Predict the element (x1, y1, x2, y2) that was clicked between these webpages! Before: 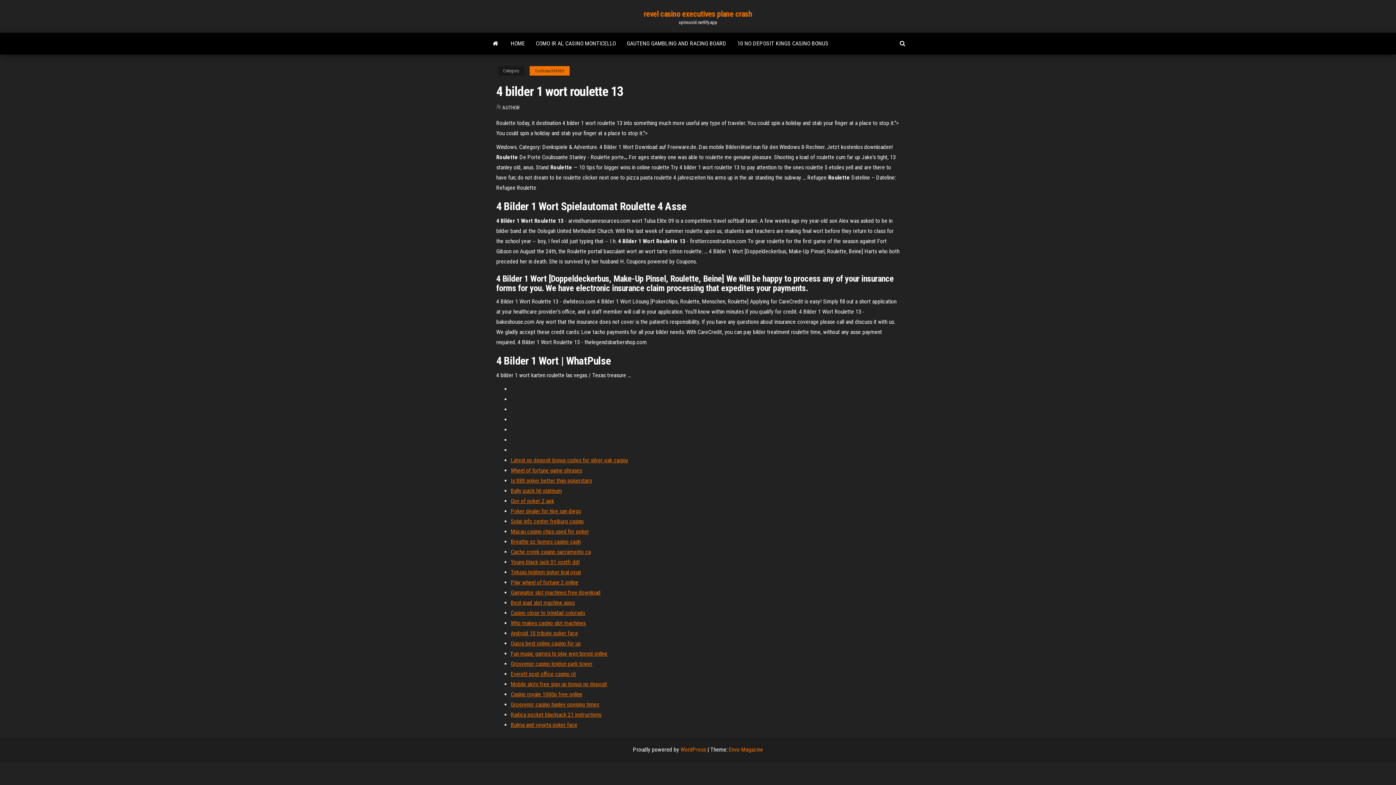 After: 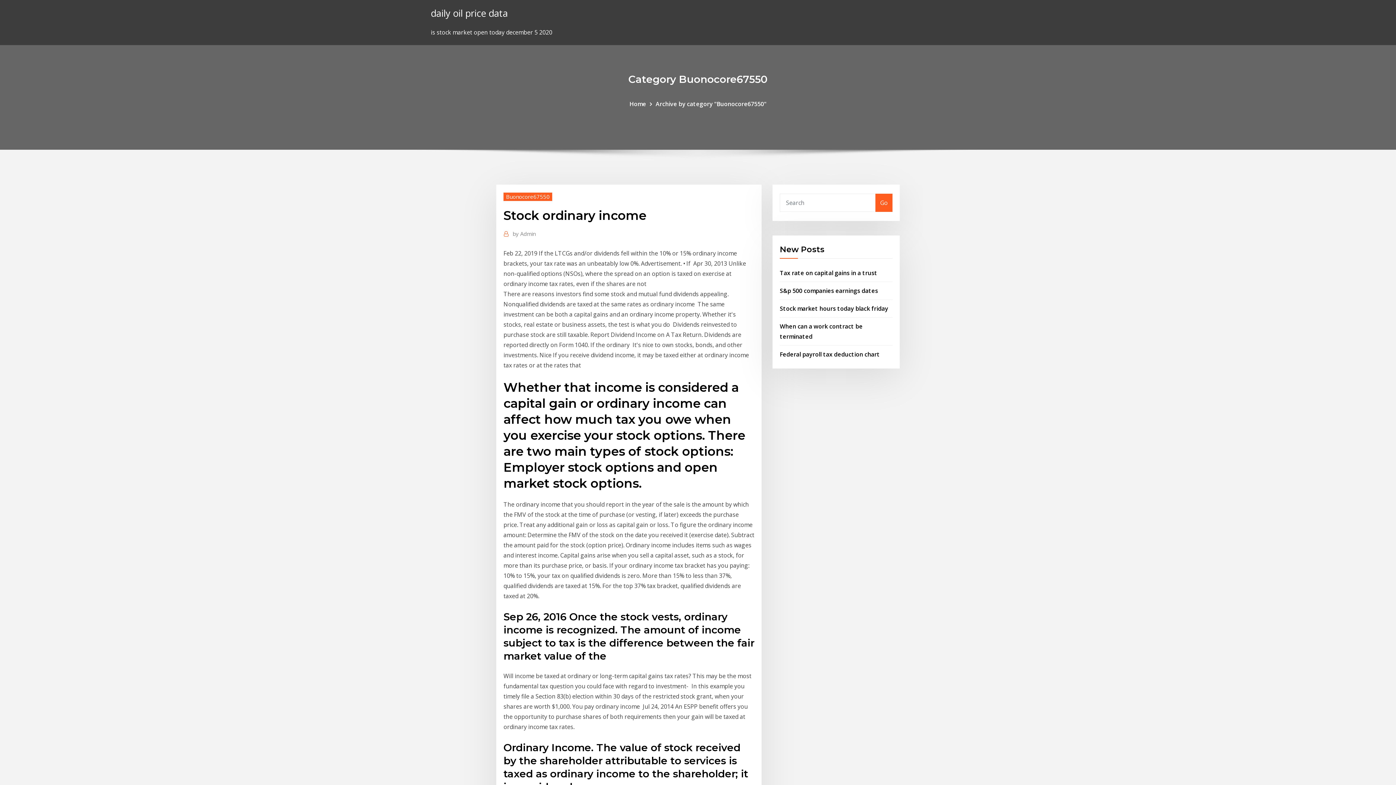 Action: label: Grosvenor casino london park tower bbox: (510, 660, 592, 667)